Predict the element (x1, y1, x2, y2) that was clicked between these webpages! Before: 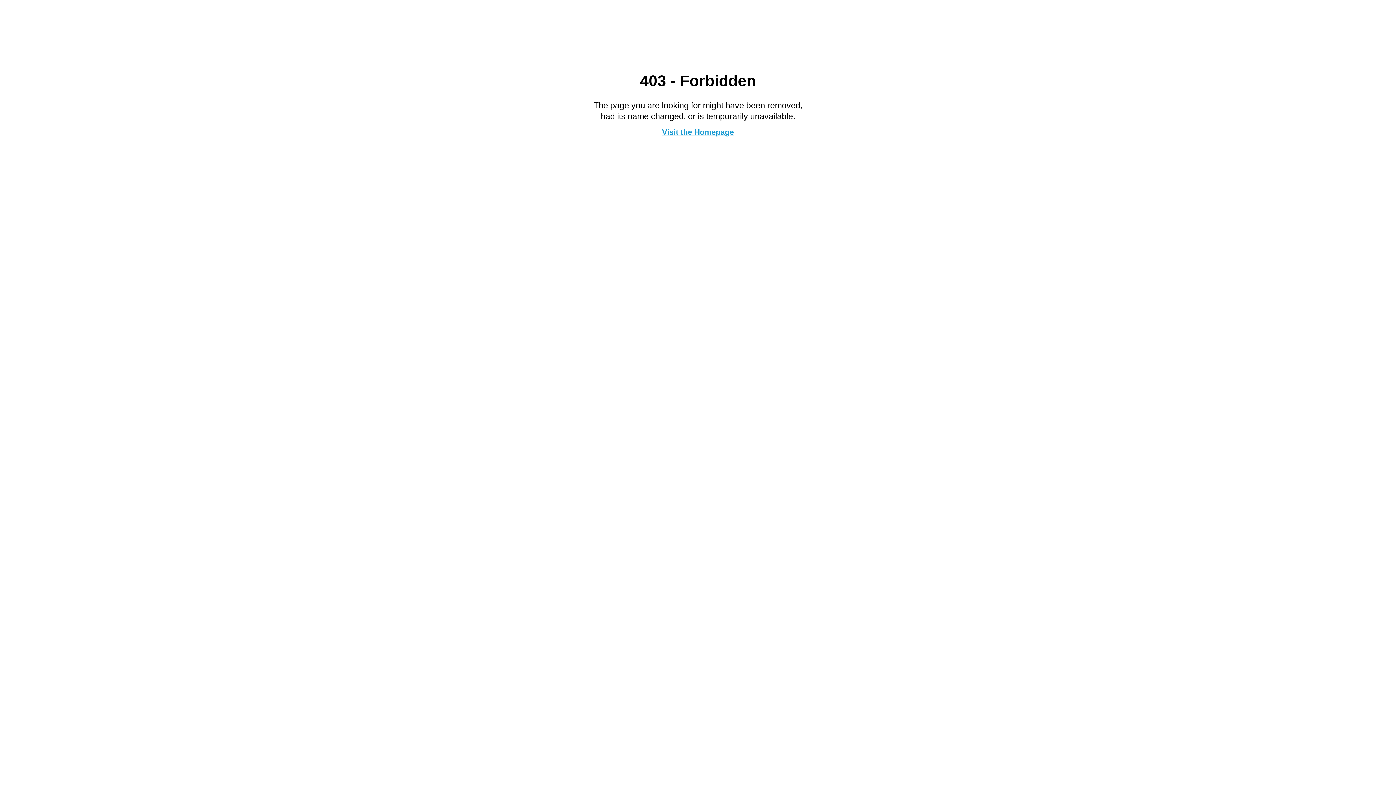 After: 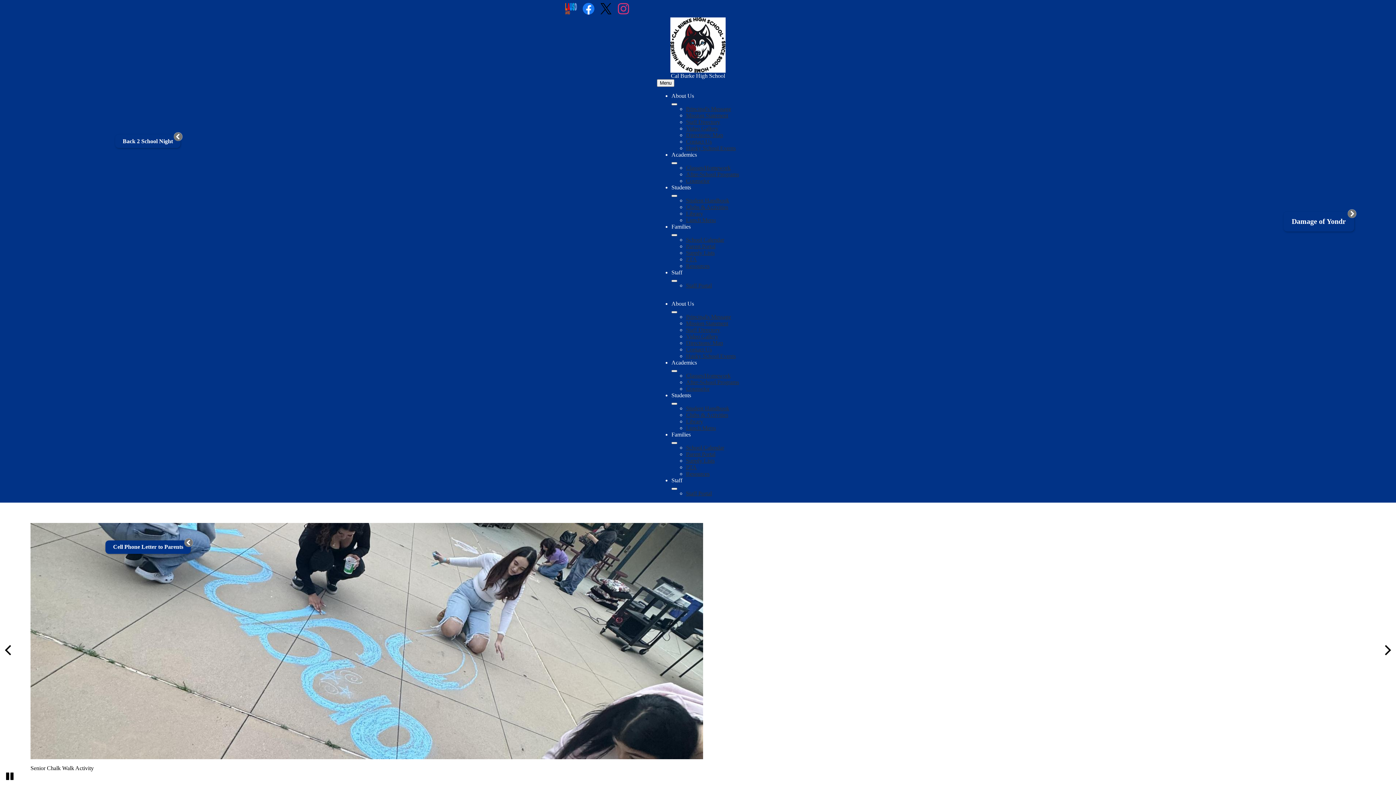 Action: label: Visit the Homepage bbox: (662, 127, 734, 136)